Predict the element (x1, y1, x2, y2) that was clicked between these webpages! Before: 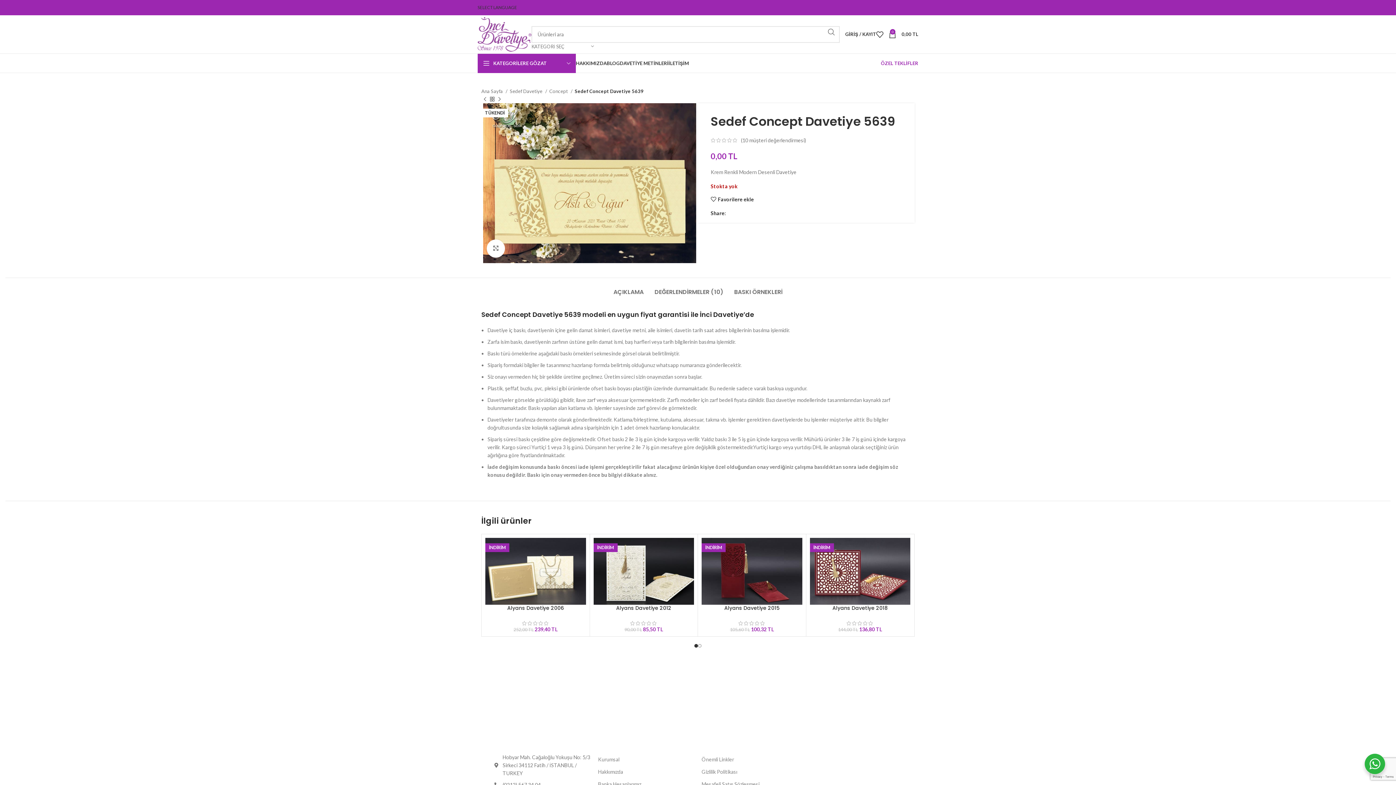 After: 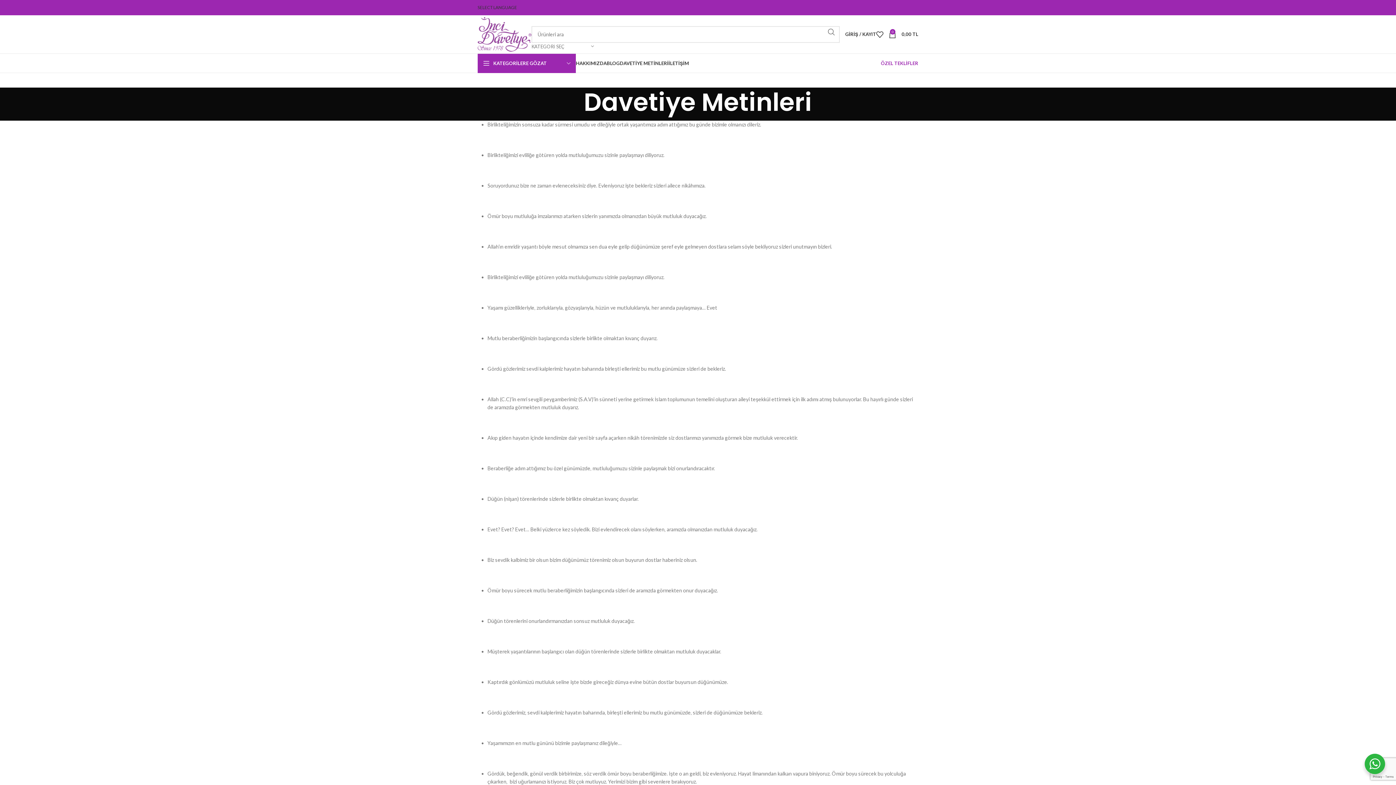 Action: label: DAVETİYE METİNLERİ bbox: (620, 56, 668, 70)